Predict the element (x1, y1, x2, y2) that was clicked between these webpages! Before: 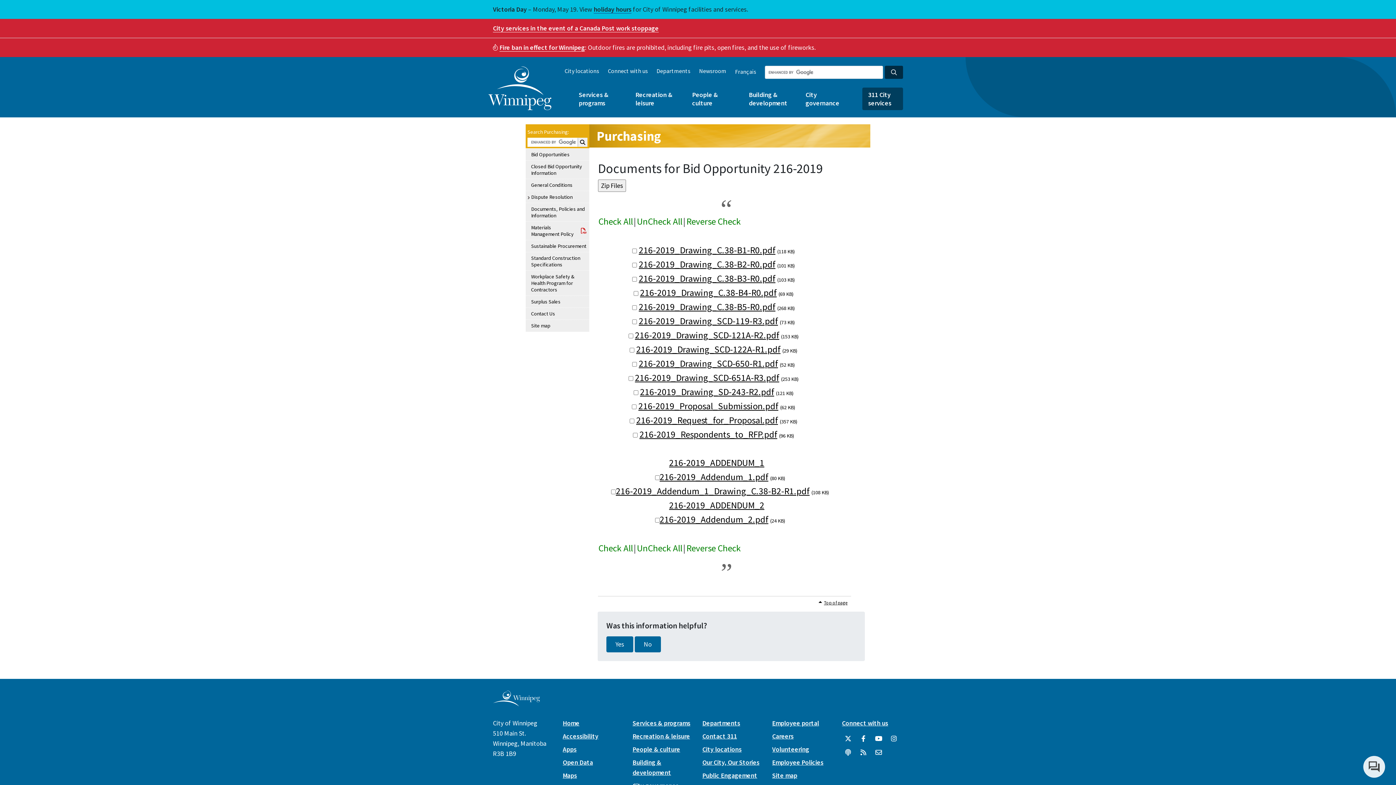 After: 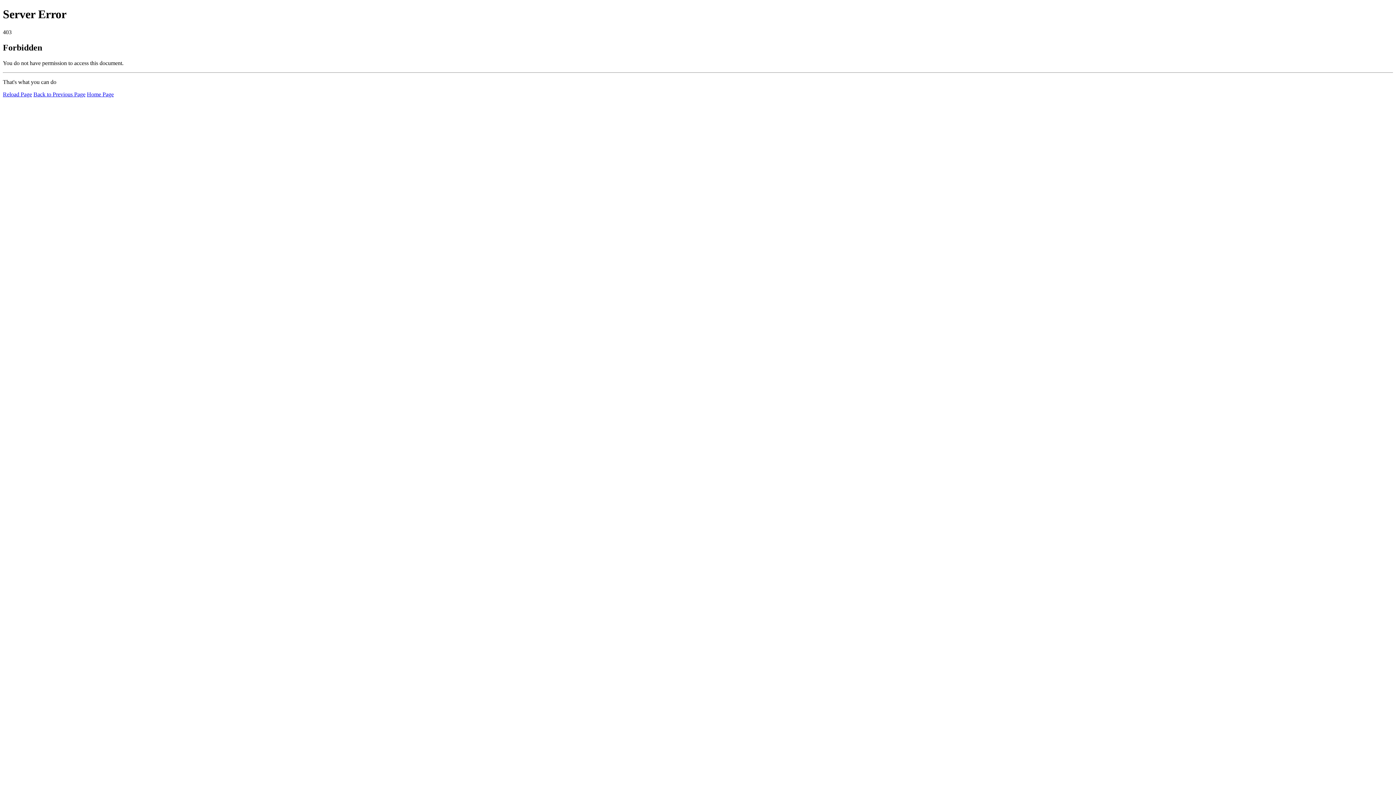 Action: label: City services in the event of a Canada Post work stoppage bbox: (493, 24, 658, 32)